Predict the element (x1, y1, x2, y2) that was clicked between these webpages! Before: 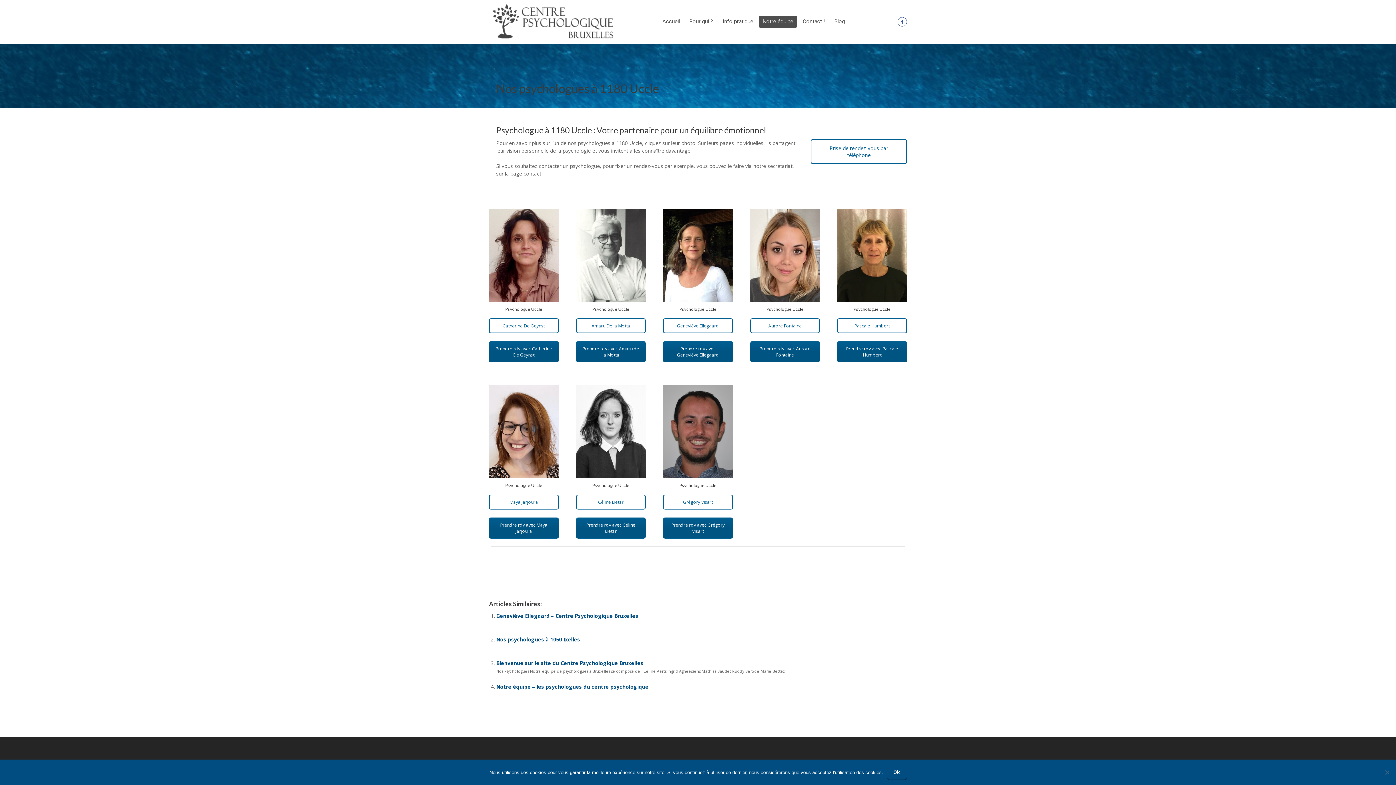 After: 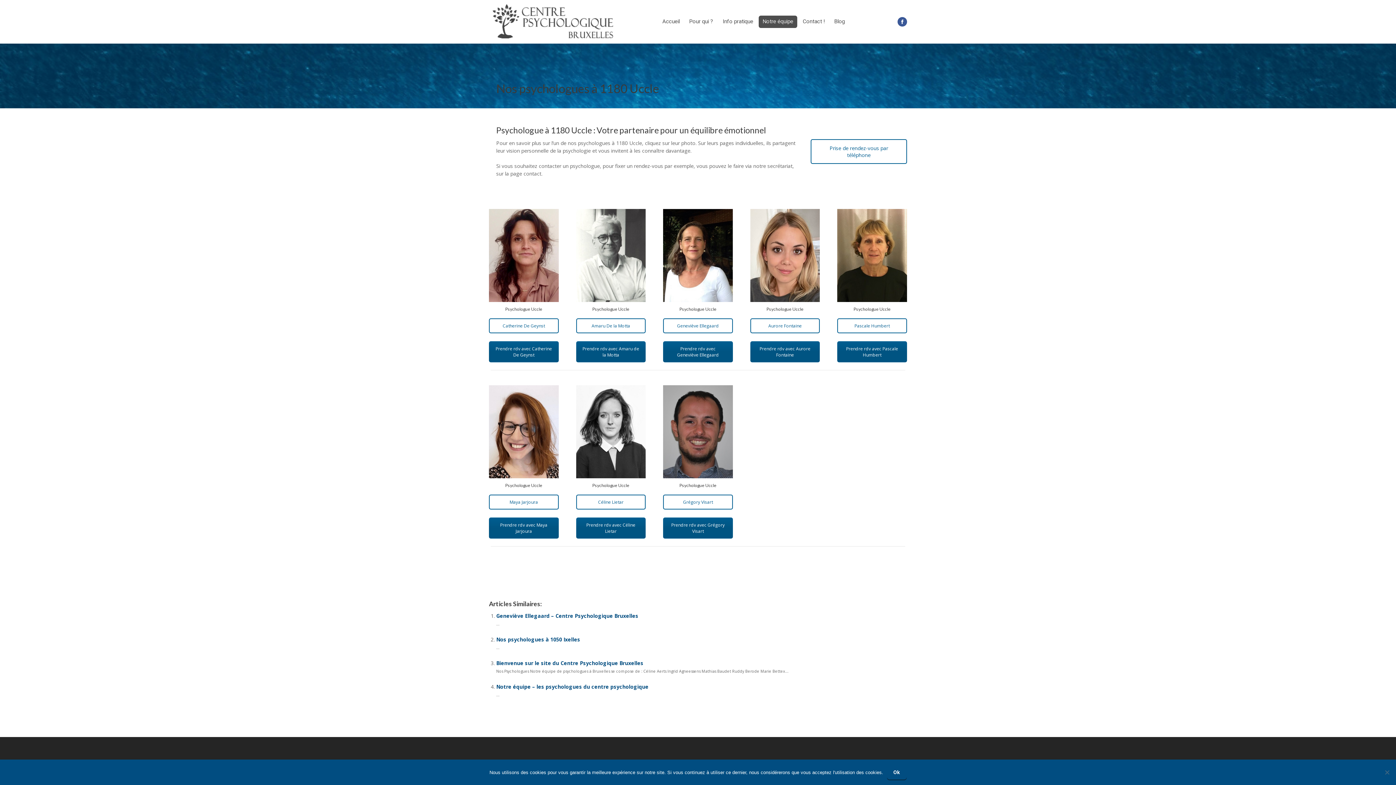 Action: bbox: (897, 17, 907, 26) label: La page Facebook s'ouvre dans une nouvelle fenêtre